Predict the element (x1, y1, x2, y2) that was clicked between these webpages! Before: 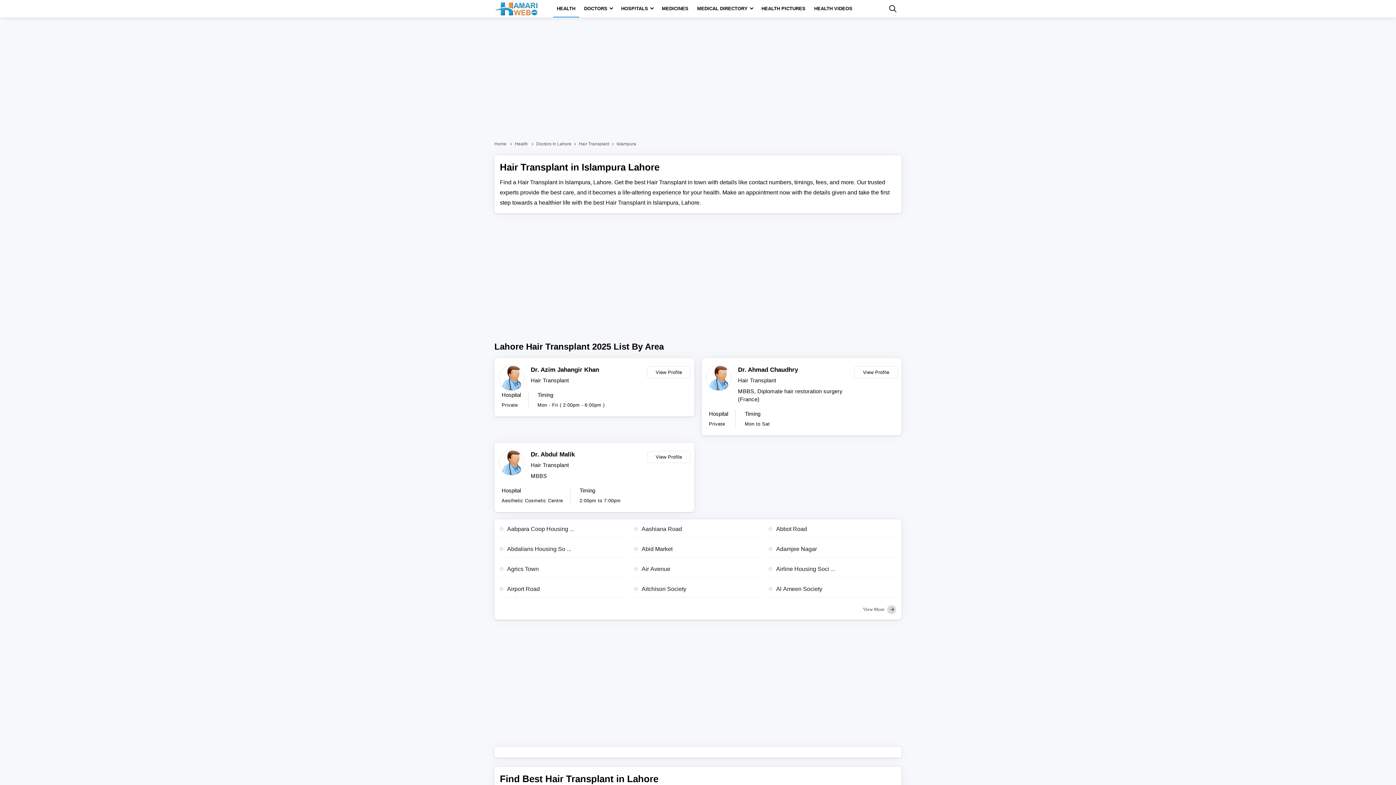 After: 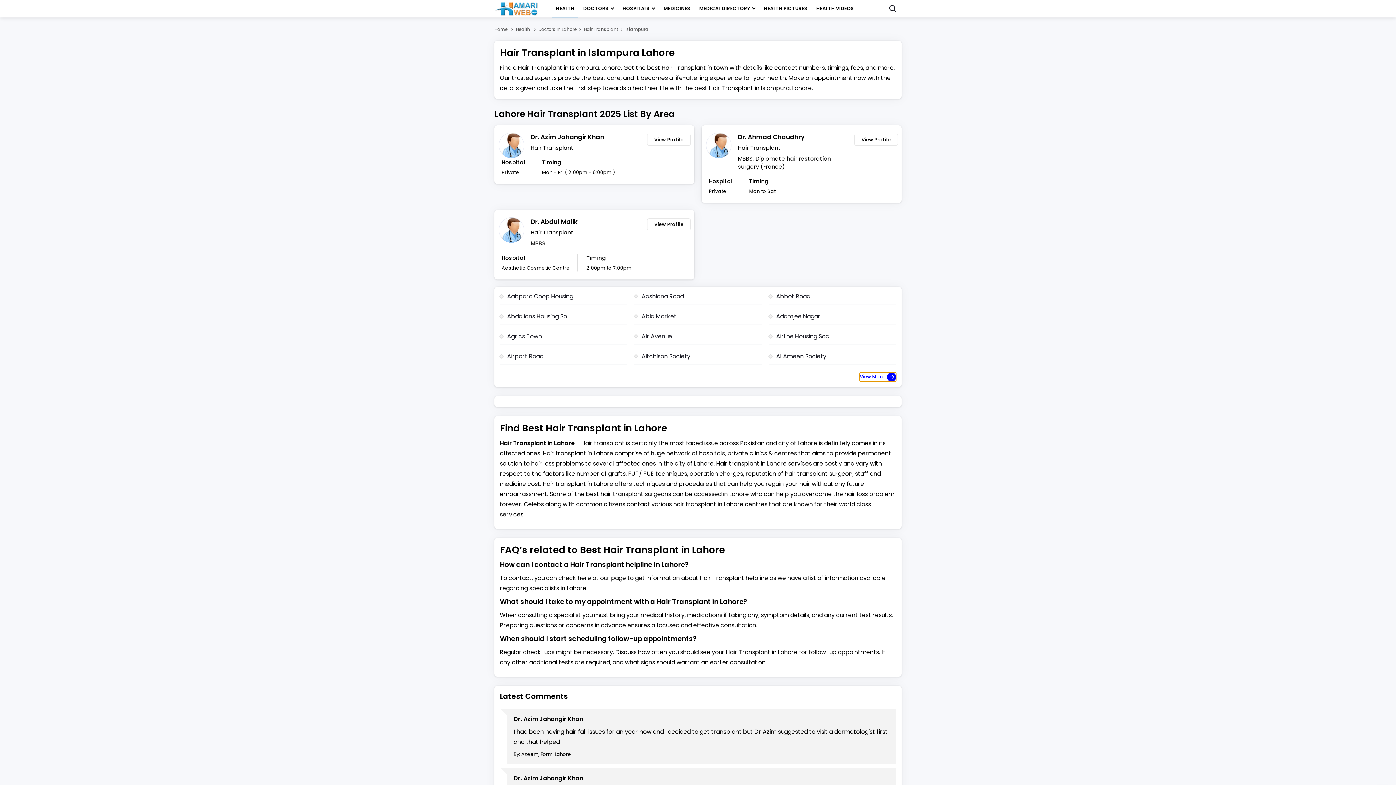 Action: bbox: (863, 605, 896, 614) label: View More 